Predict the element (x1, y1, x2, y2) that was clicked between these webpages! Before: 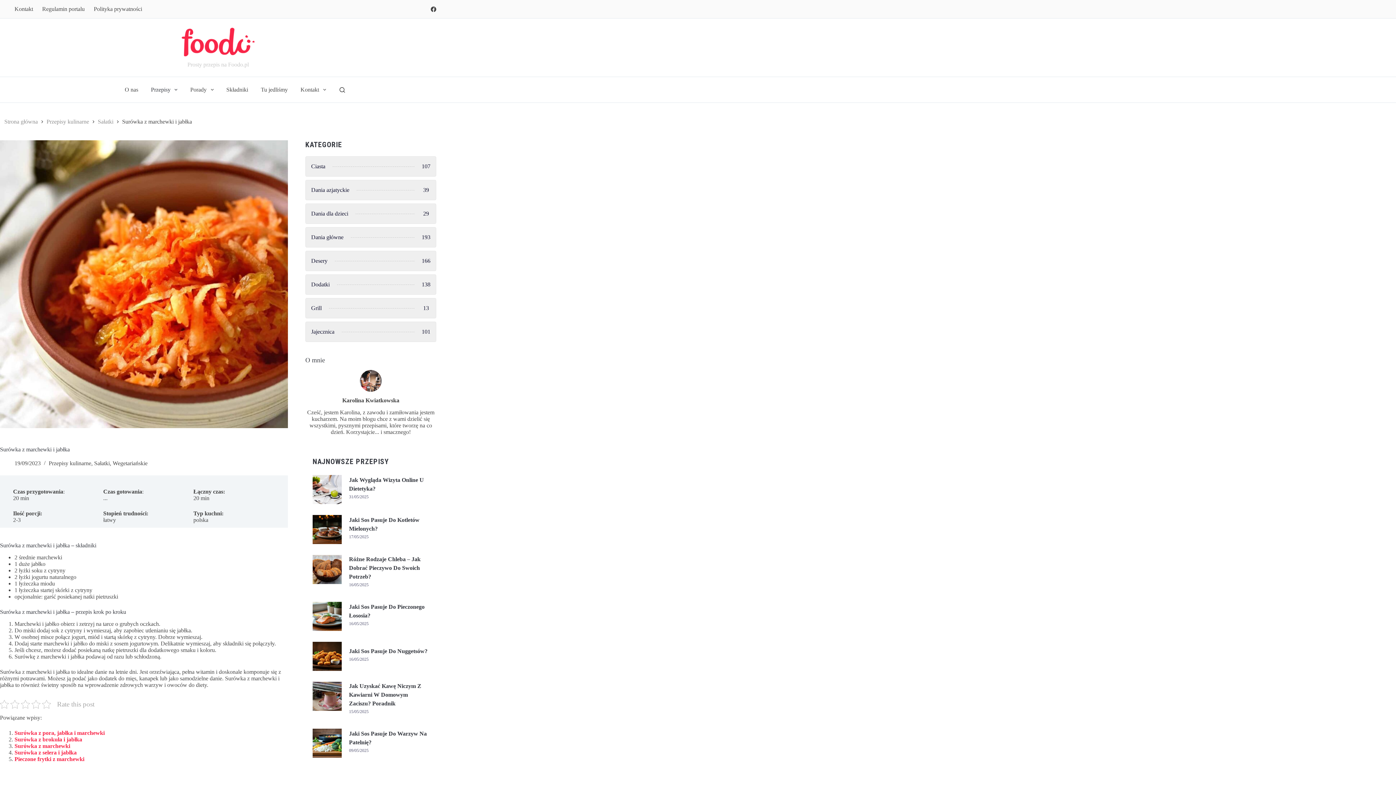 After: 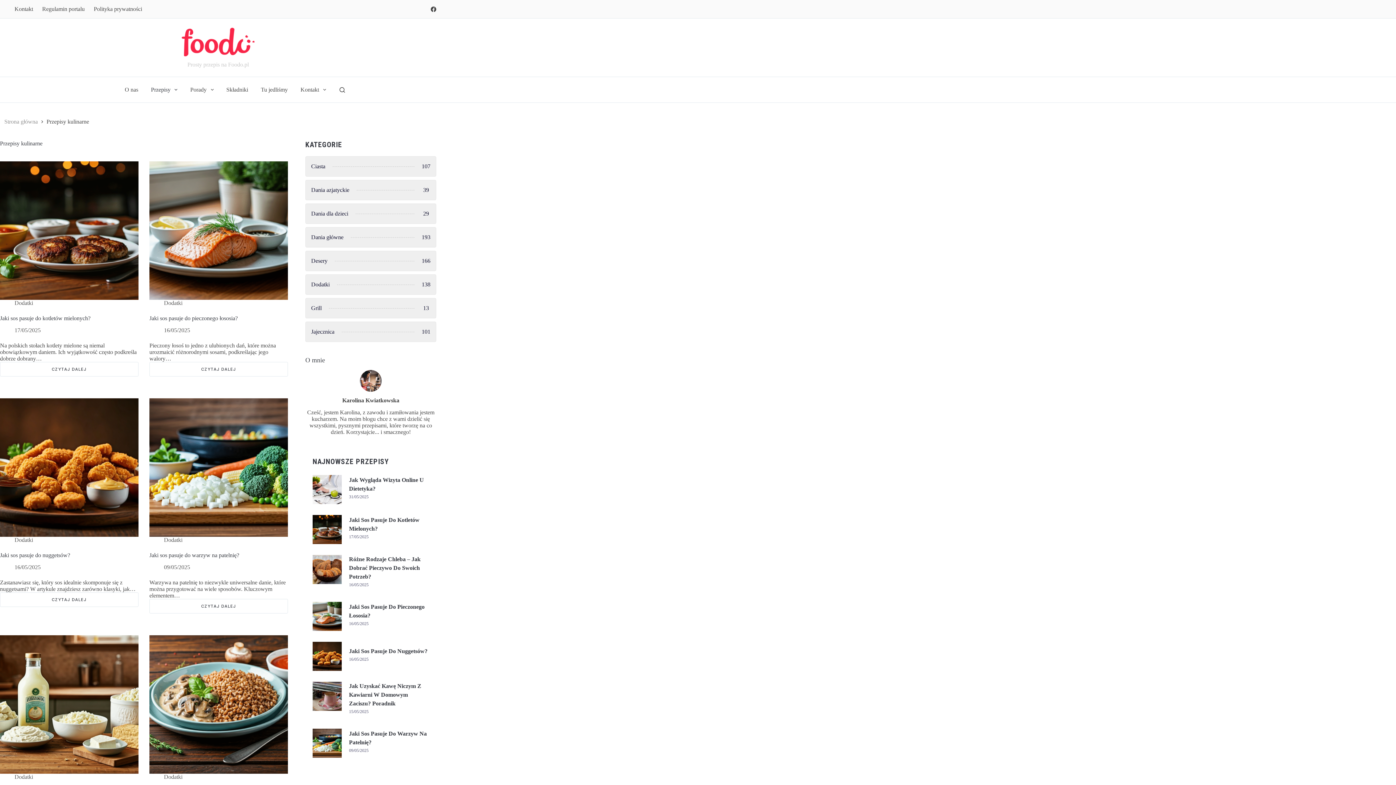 Action: bbox: (144, 77, 183, 102) label: Przepisy